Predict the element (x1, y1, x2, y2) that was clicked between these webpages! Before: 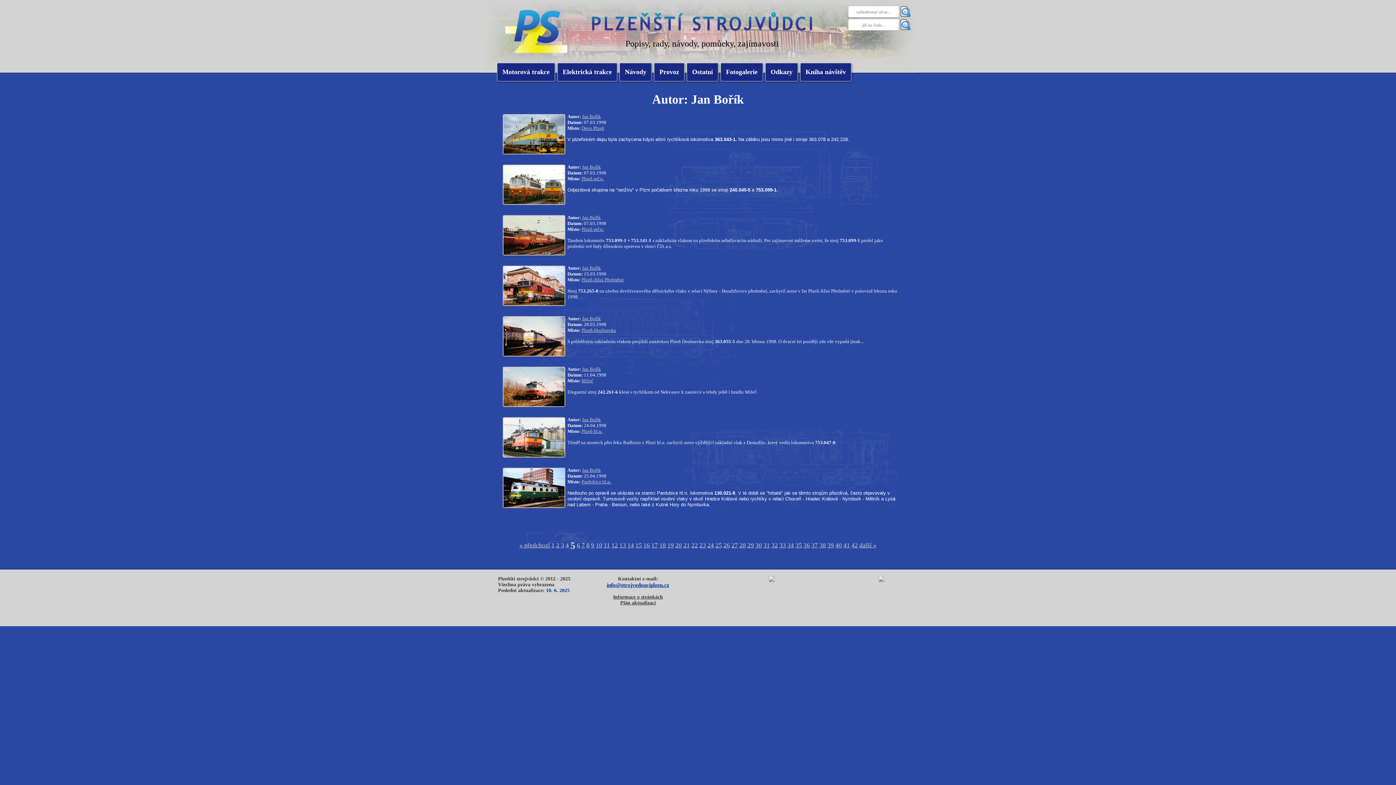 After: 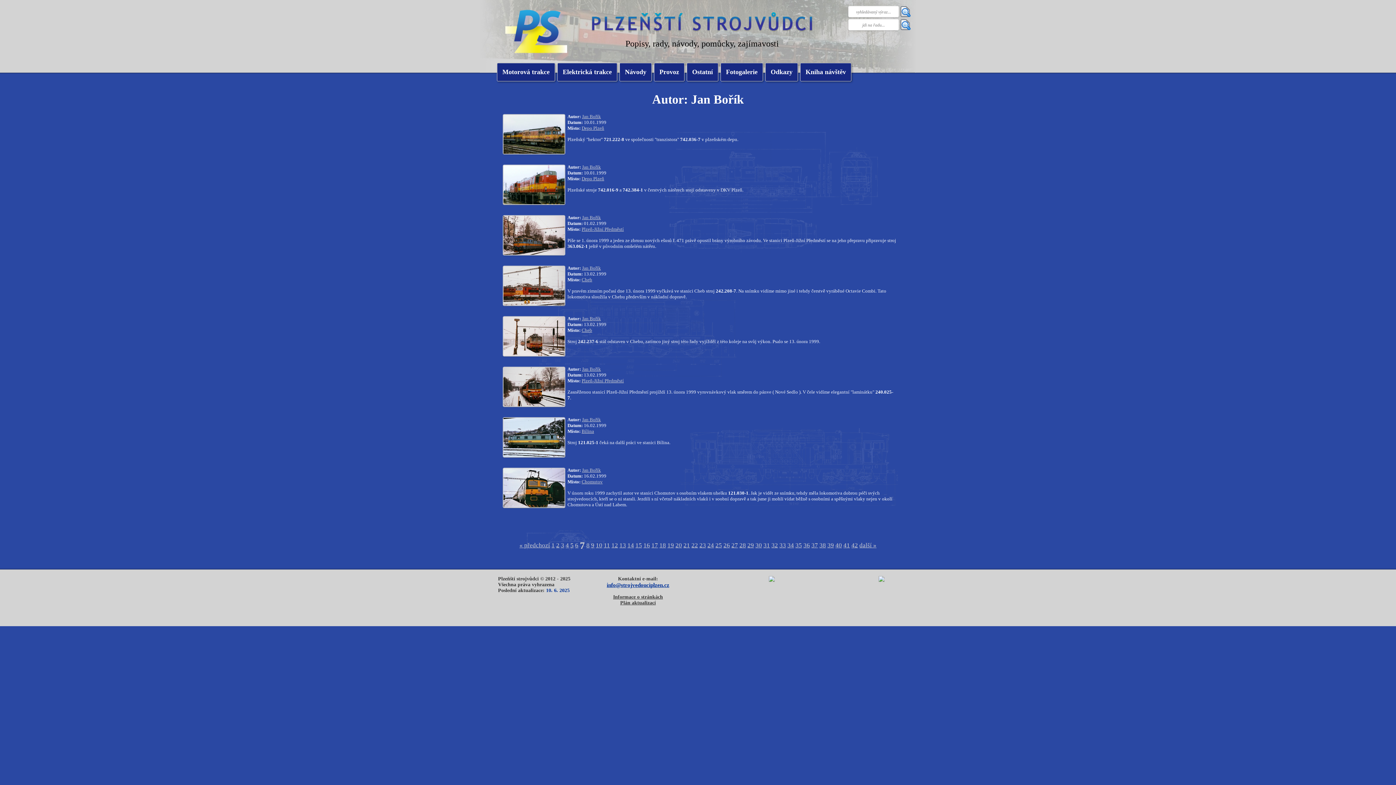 Action: label: 7 bbox: (581, 542, 585, 549)